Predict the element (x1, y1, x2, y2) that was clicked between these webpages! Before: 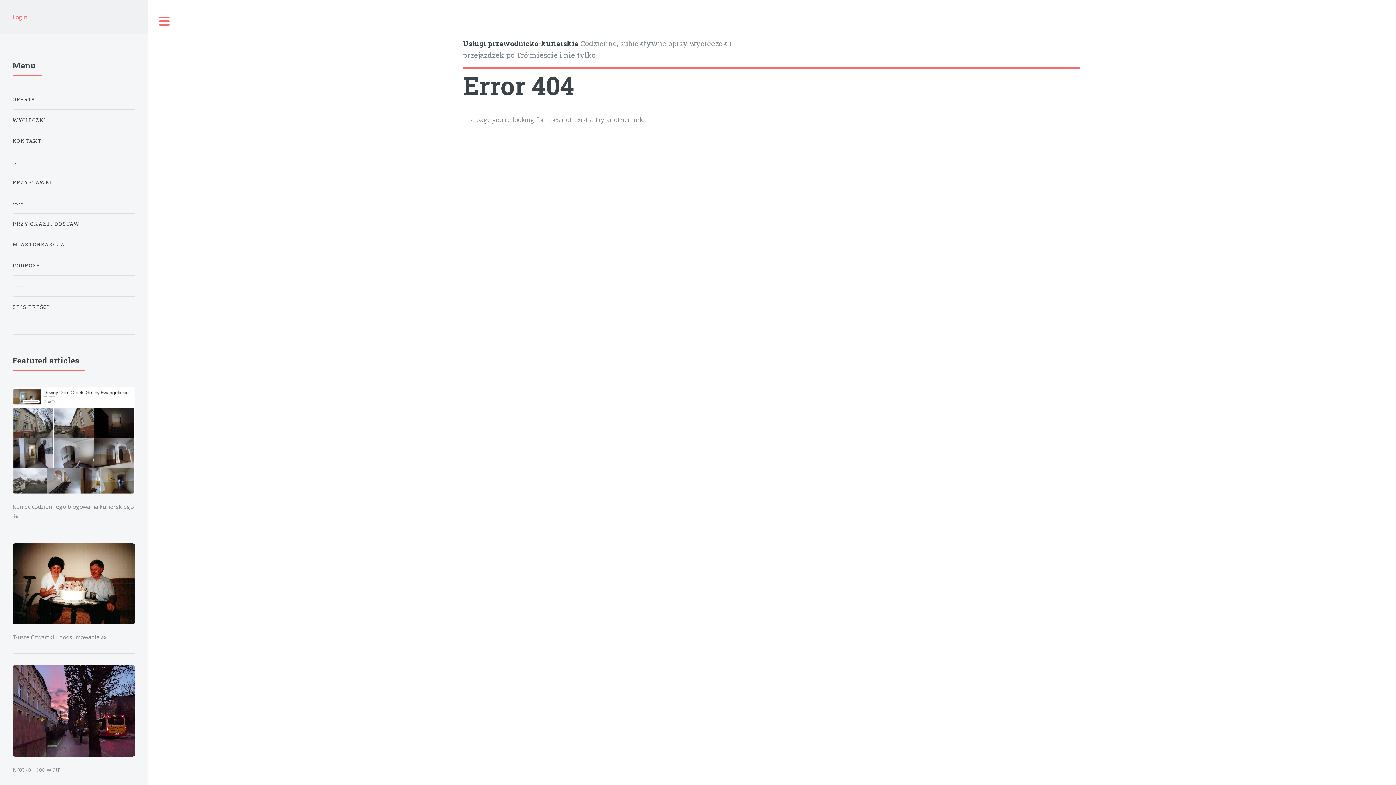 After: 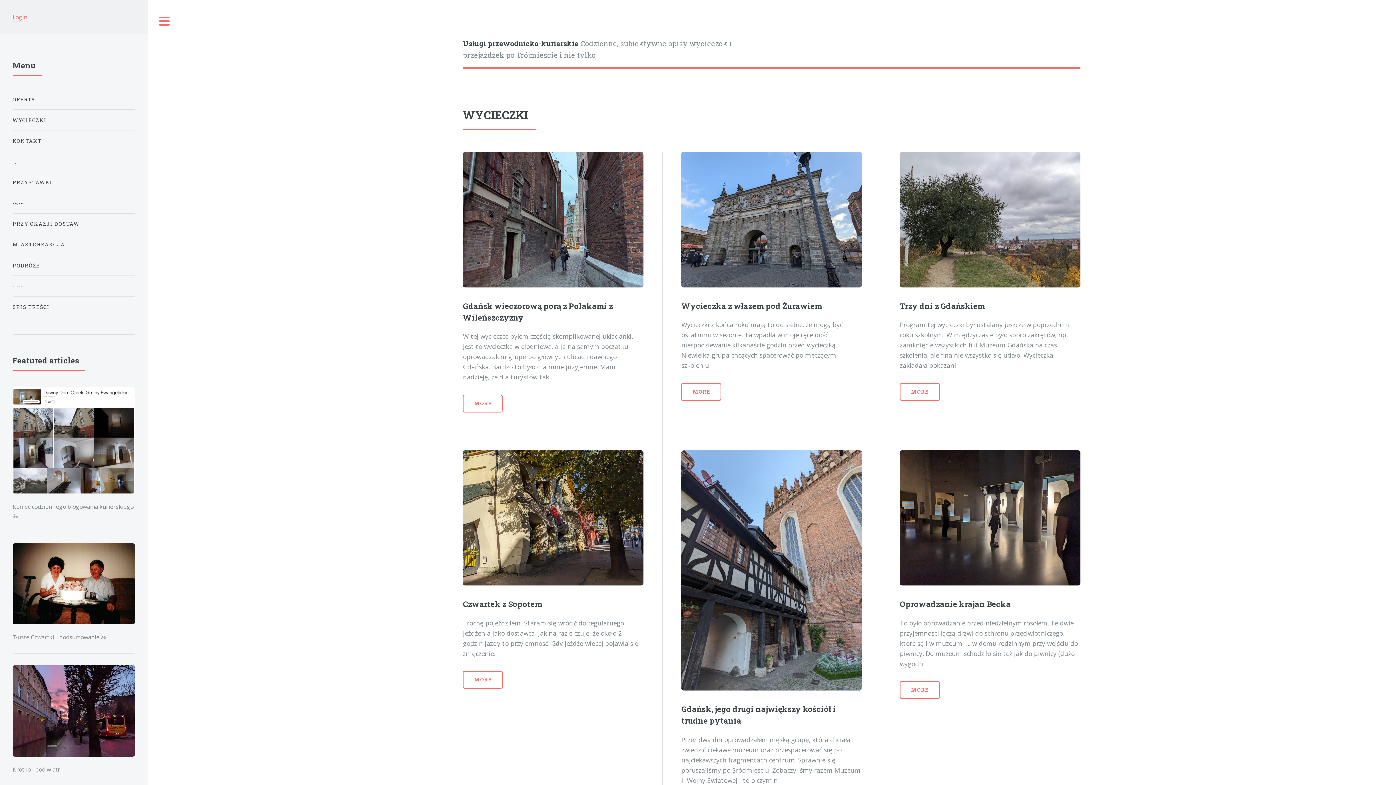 Action: label: WYCIECZKI bbox: (12, 112, 134, 127)